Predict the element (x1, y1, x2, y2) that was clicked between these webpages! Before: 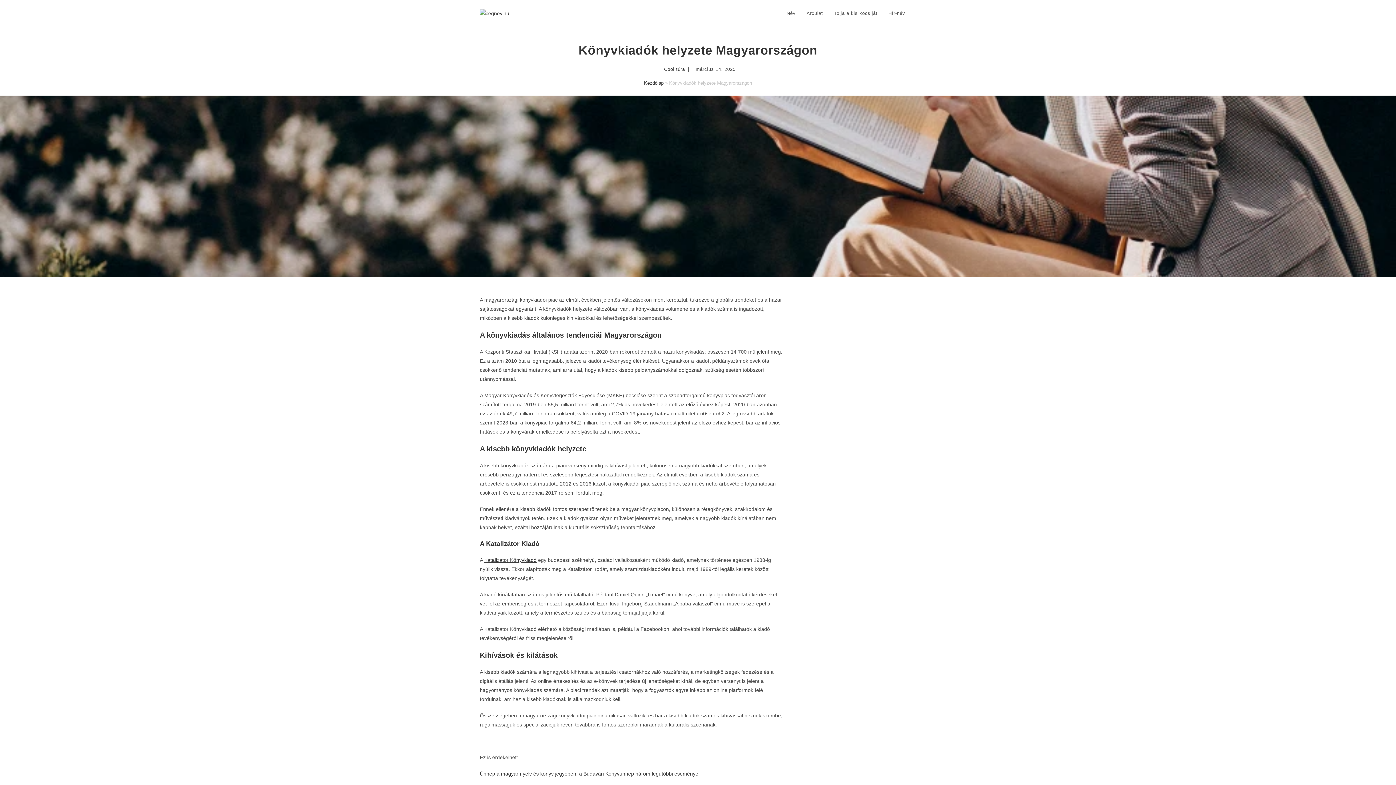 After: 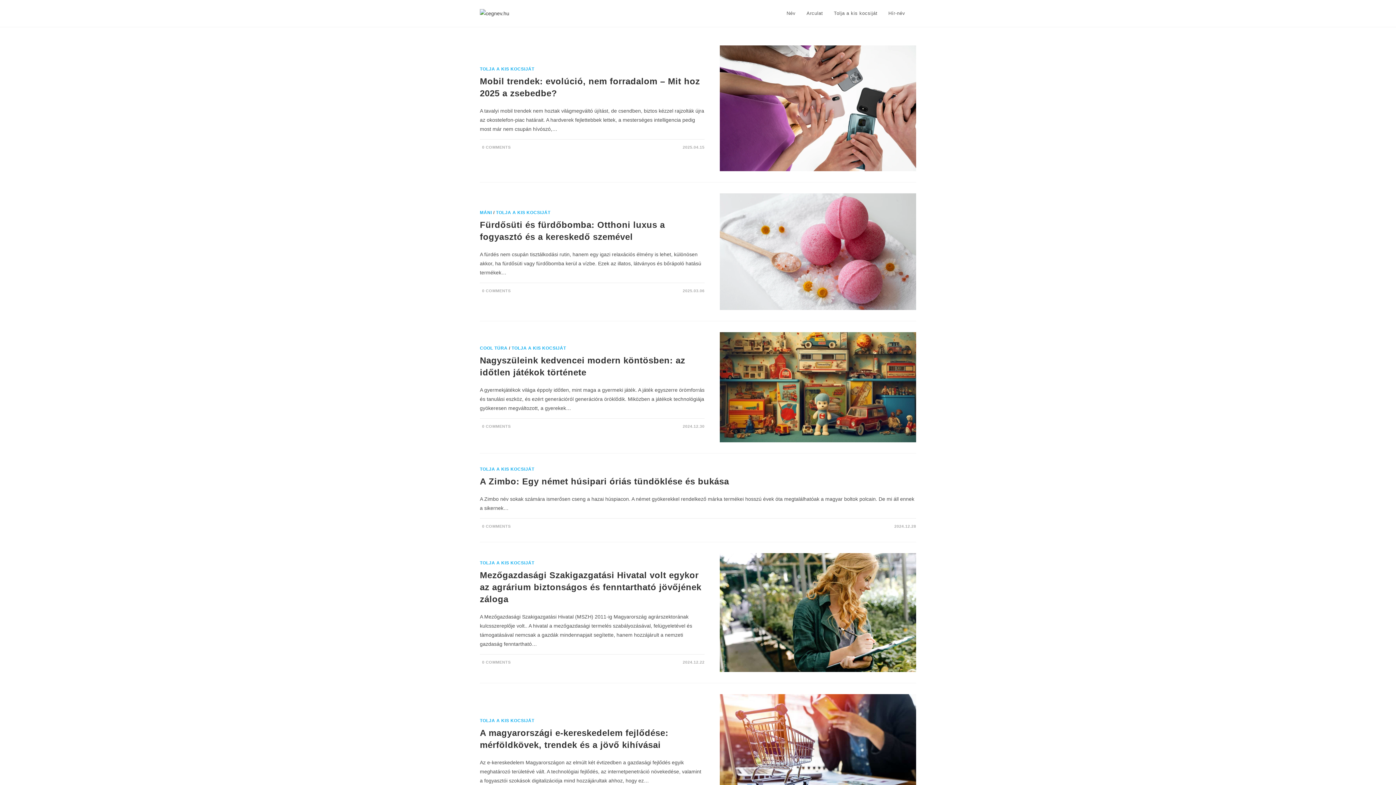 Action: label: Tolja a kis kocsiját bbox: (828, 0, 883, 26)